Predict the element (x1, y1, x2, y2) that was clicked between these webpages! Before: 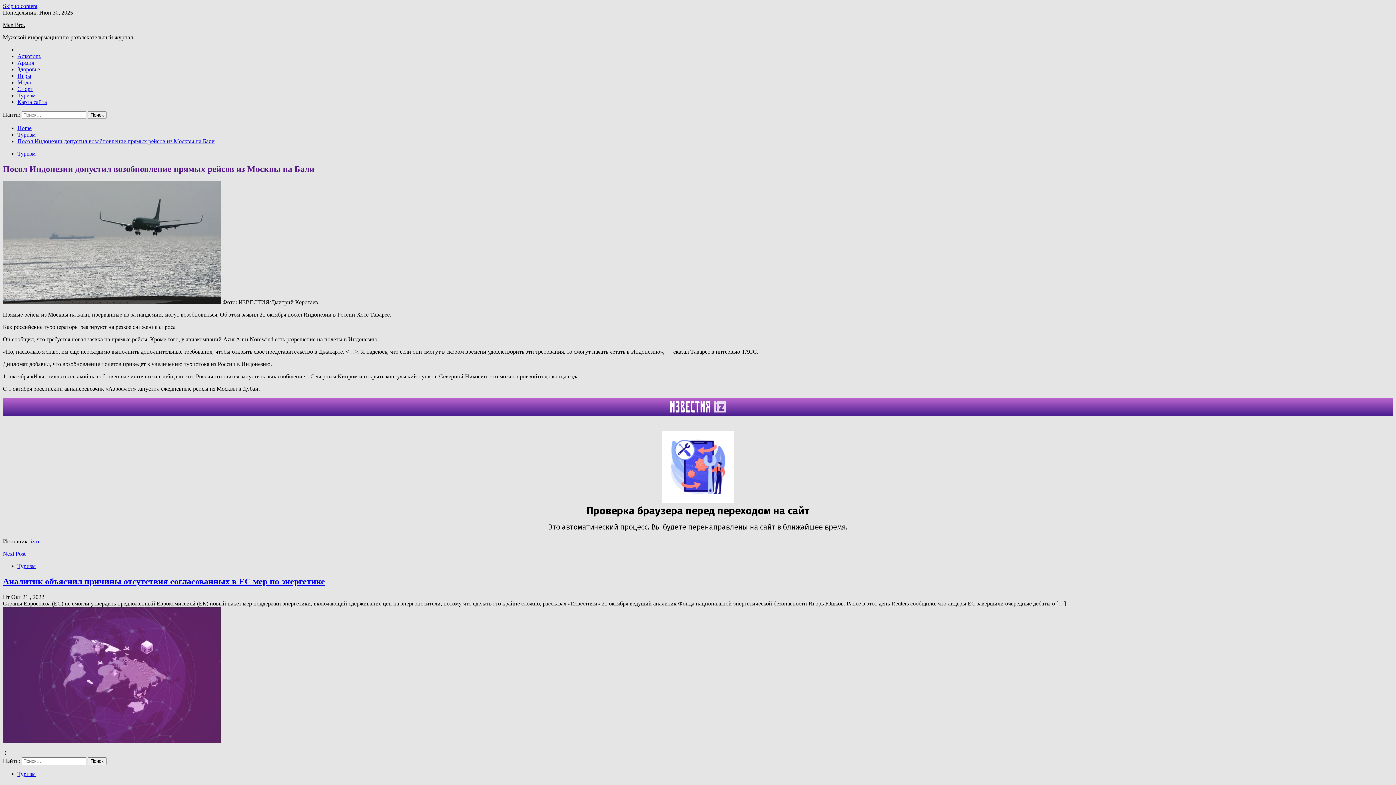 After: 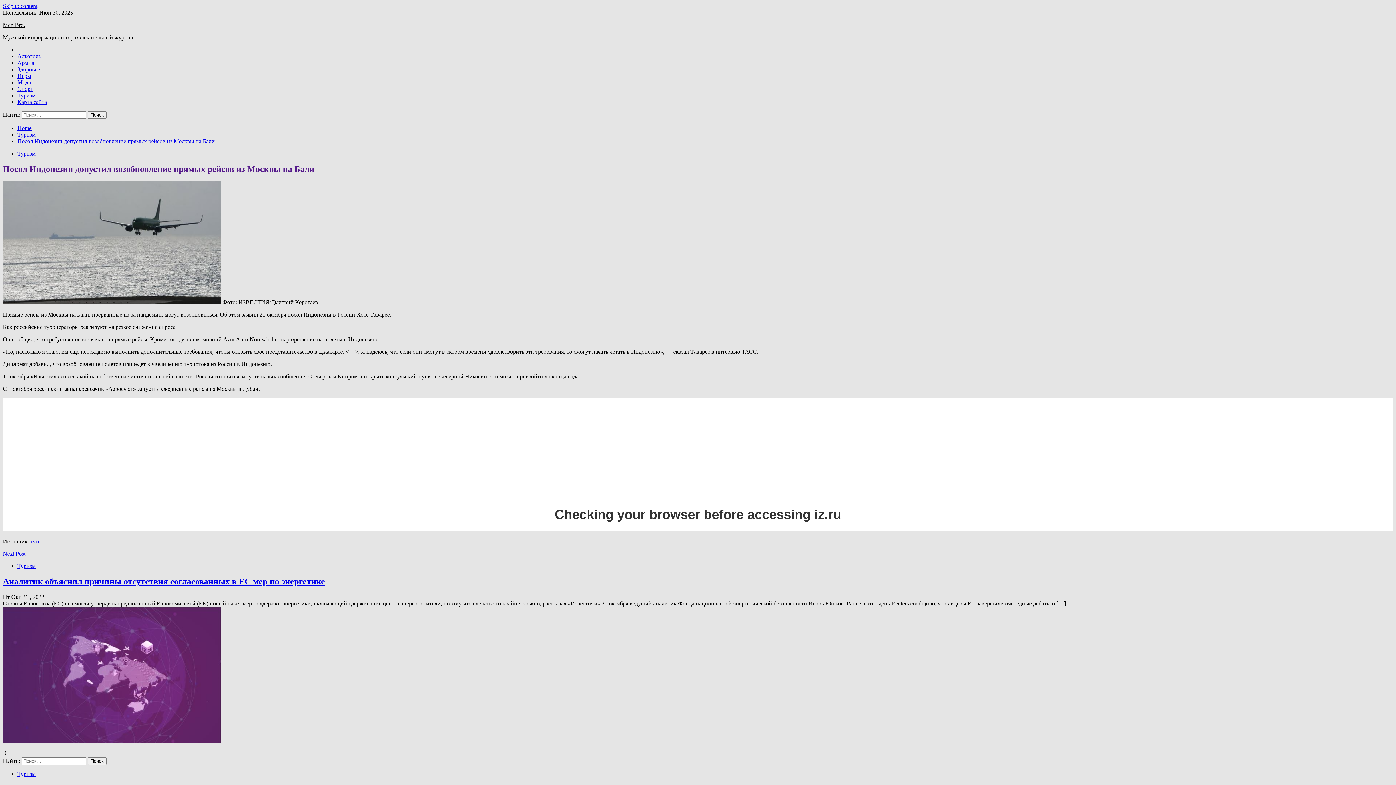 Action: bbox: (2, 164, 314, 173) label: Посол Индонезии допустил возобновление прямых рейсов из Москвы на Бали